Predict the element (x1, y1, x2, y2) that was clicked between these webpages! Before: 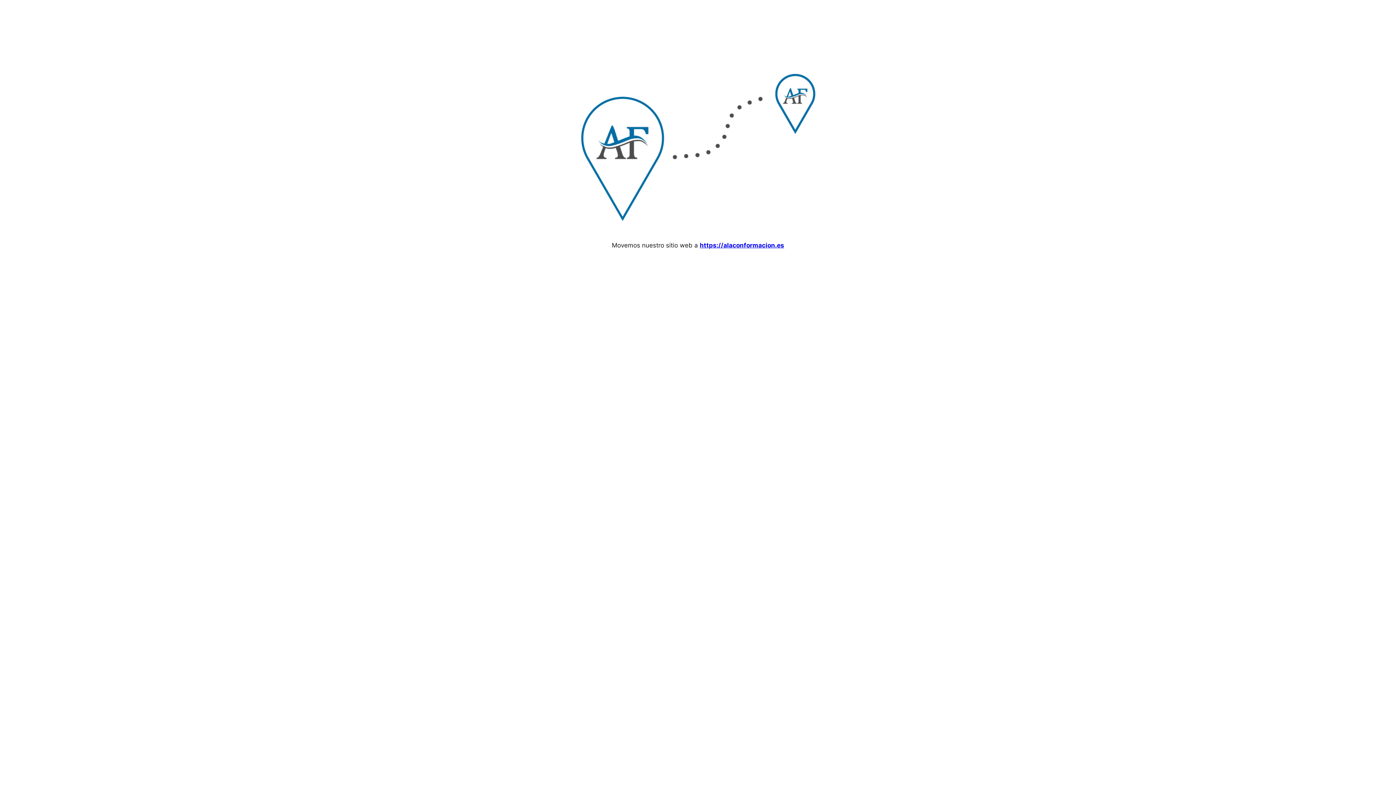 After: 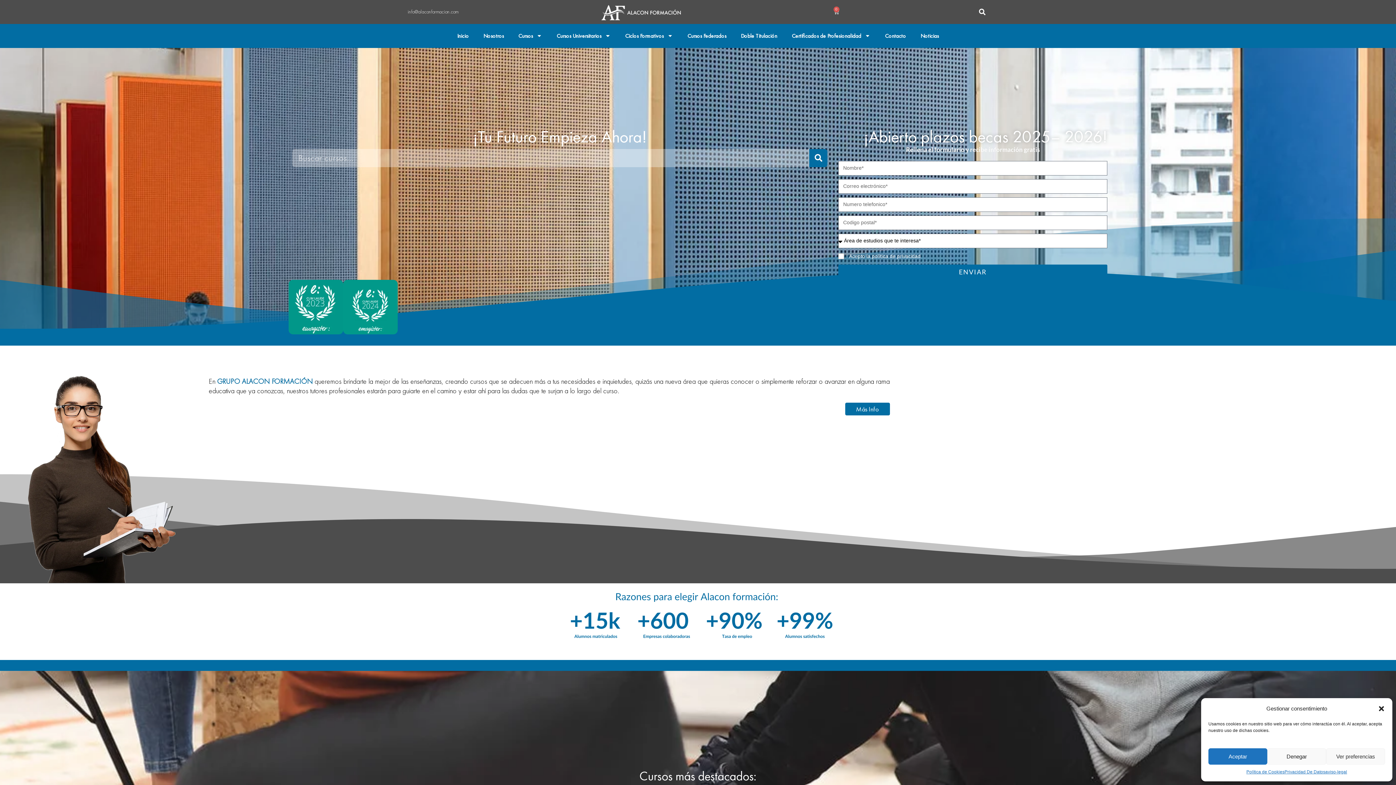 Action: label: https://alaconformacion.es bbox: (700, 241, 784, 249)